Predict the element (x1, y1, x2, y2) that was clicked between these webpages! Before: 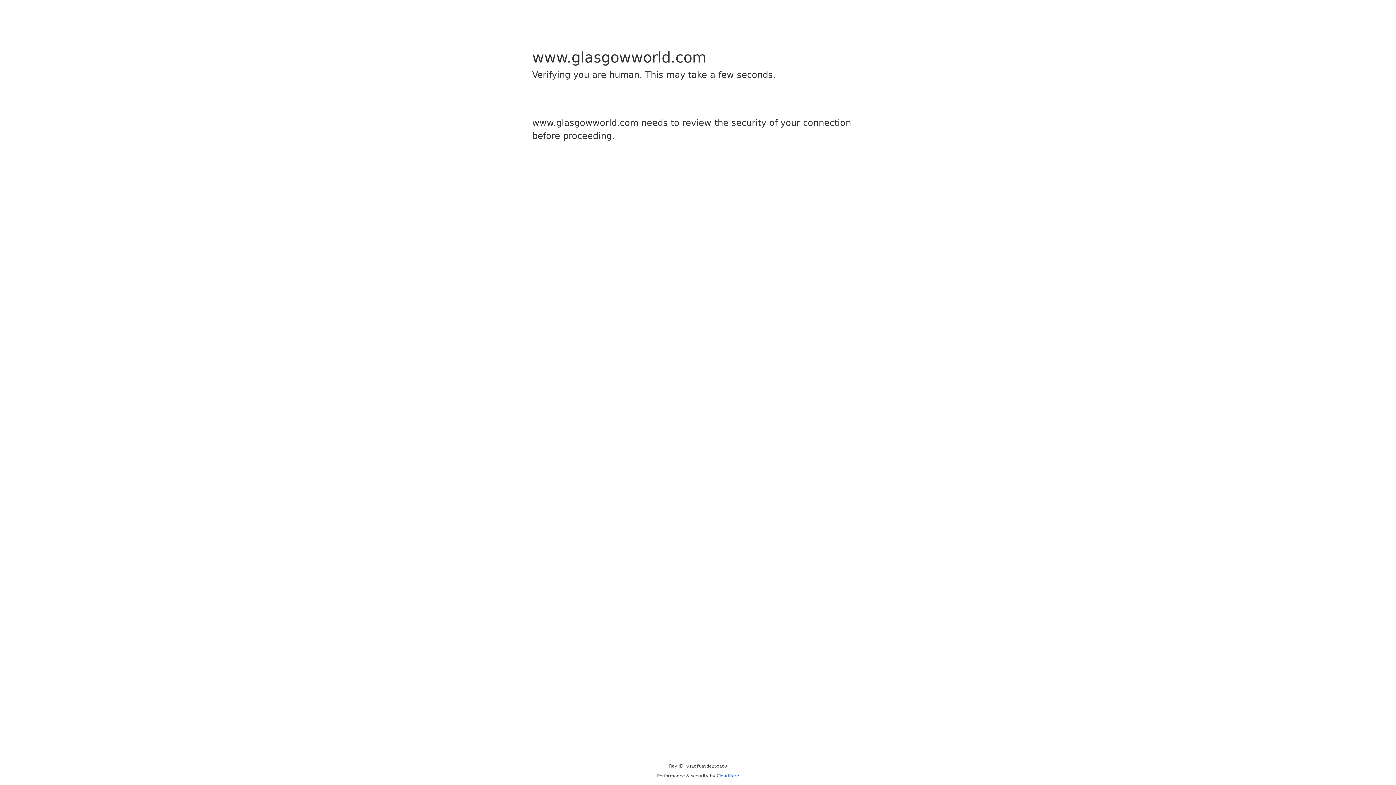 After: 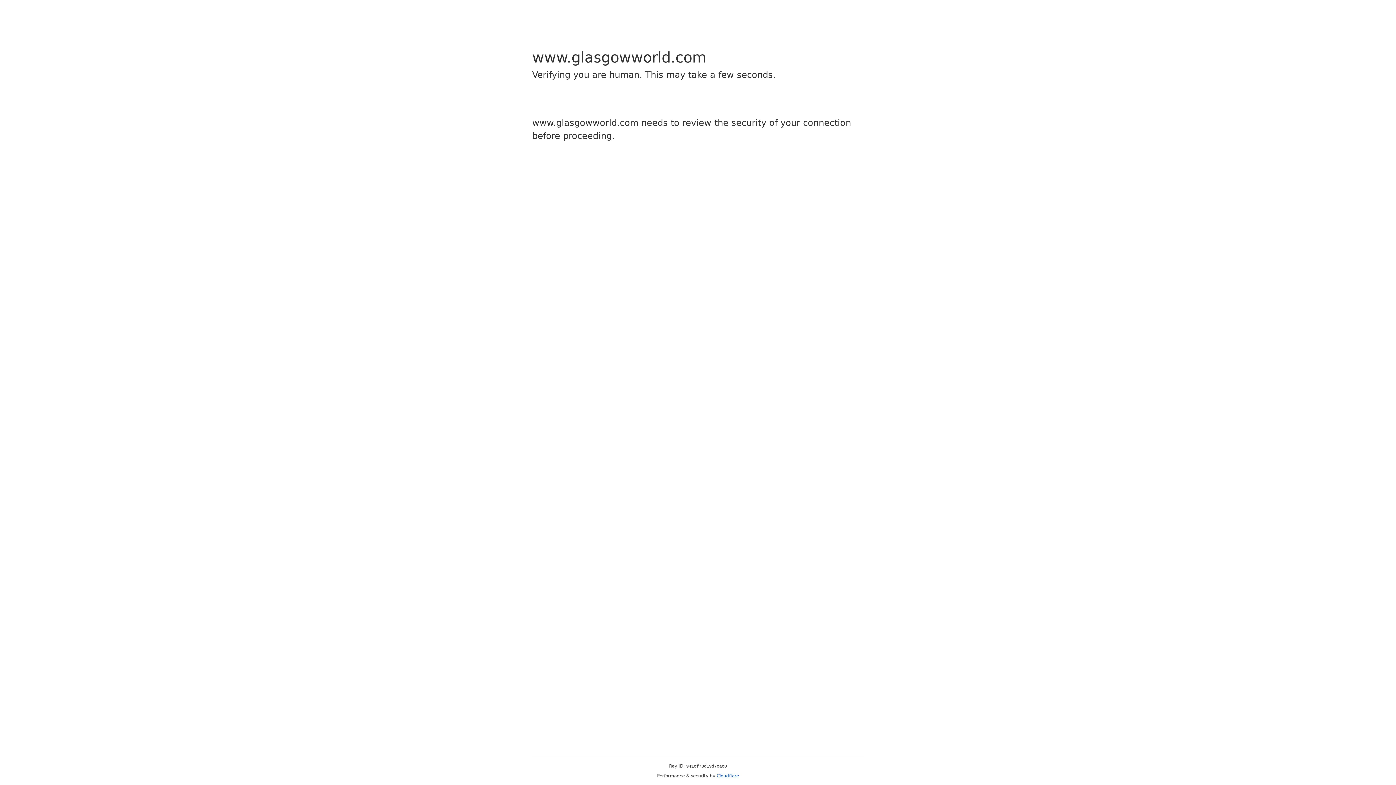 Action: label: Cloudflare bbox: (716, 773, 739, 778)